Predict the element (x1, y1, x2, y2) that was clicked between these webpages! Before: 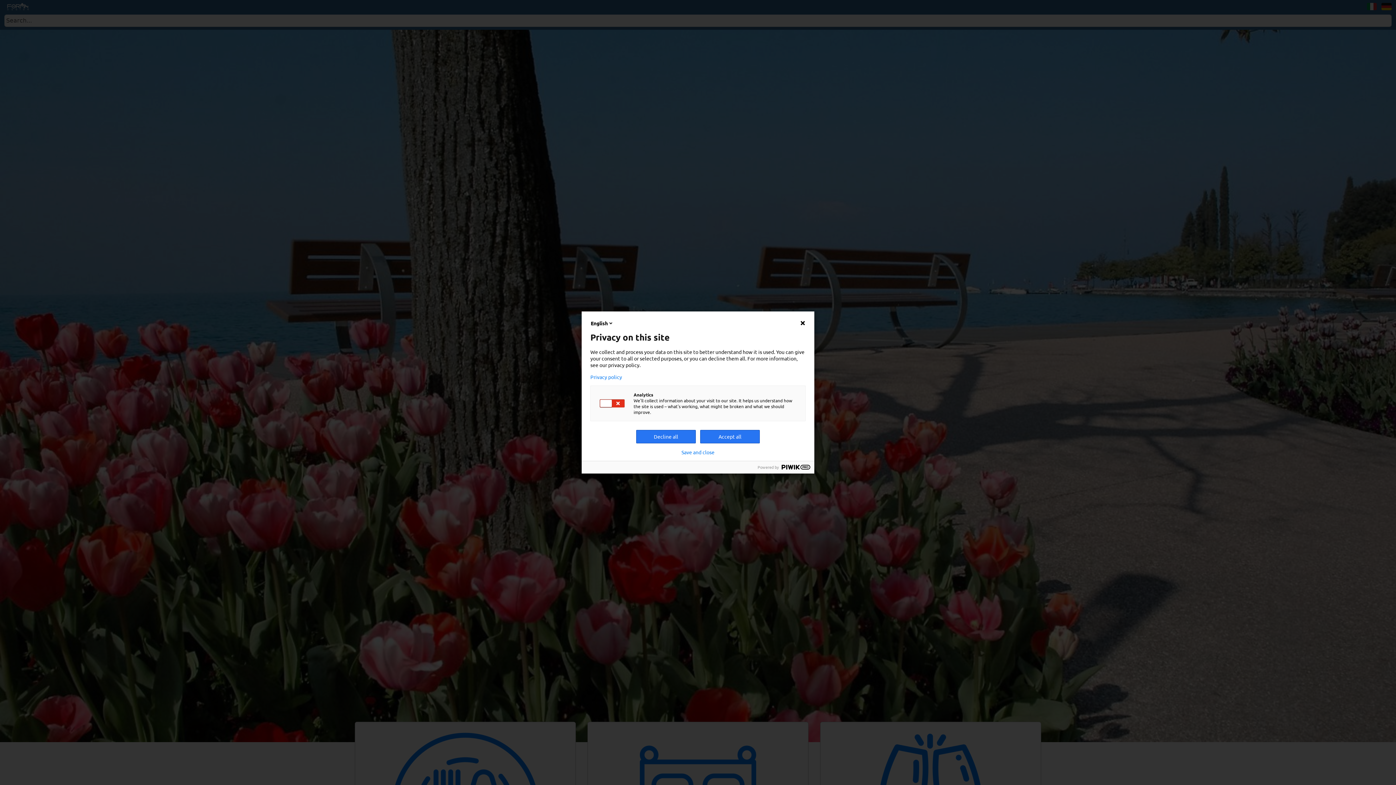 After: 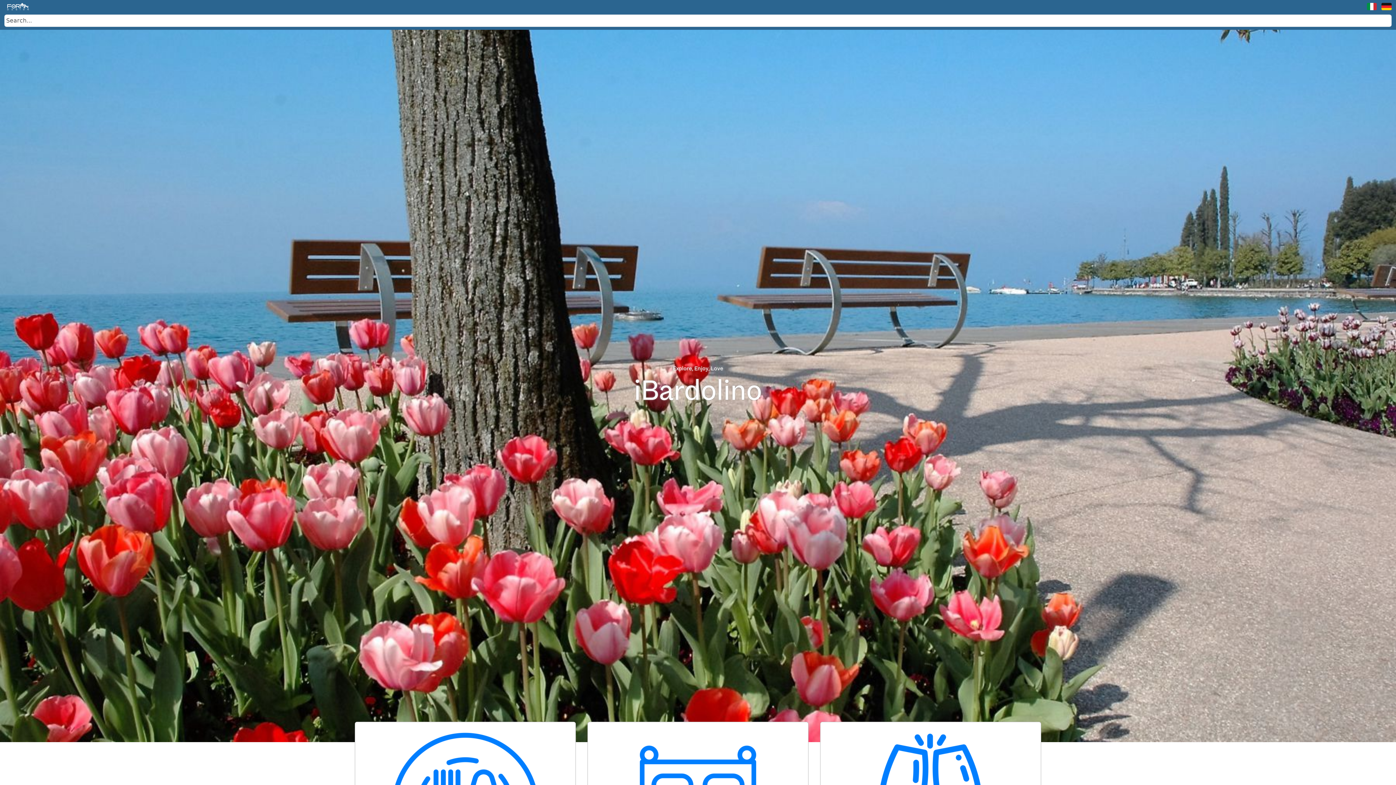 Action: bbox: (800, 320, 805, 326)